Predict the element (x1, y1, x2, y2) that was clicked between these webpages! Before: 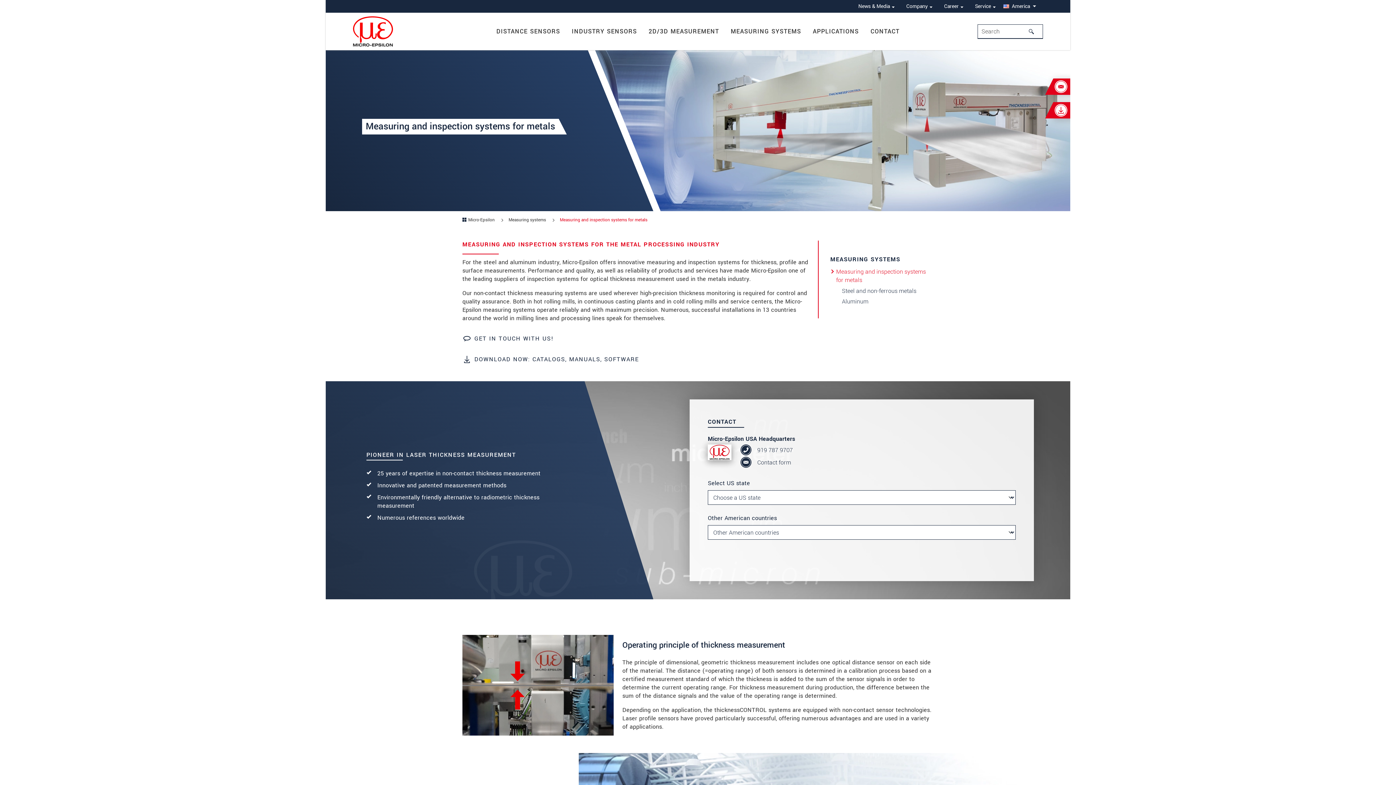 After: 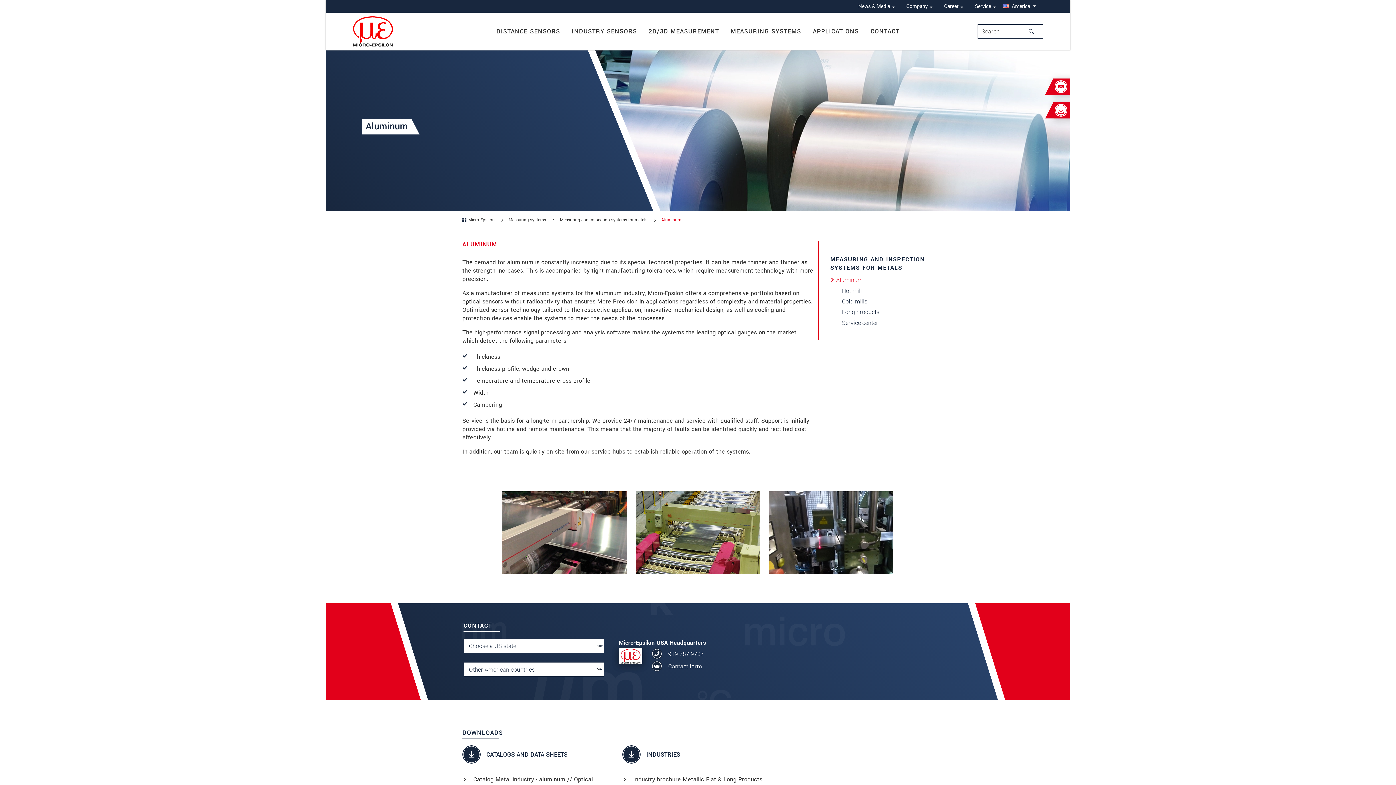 Action: label: Aluminum bbox: (836, 296, 925, 306)